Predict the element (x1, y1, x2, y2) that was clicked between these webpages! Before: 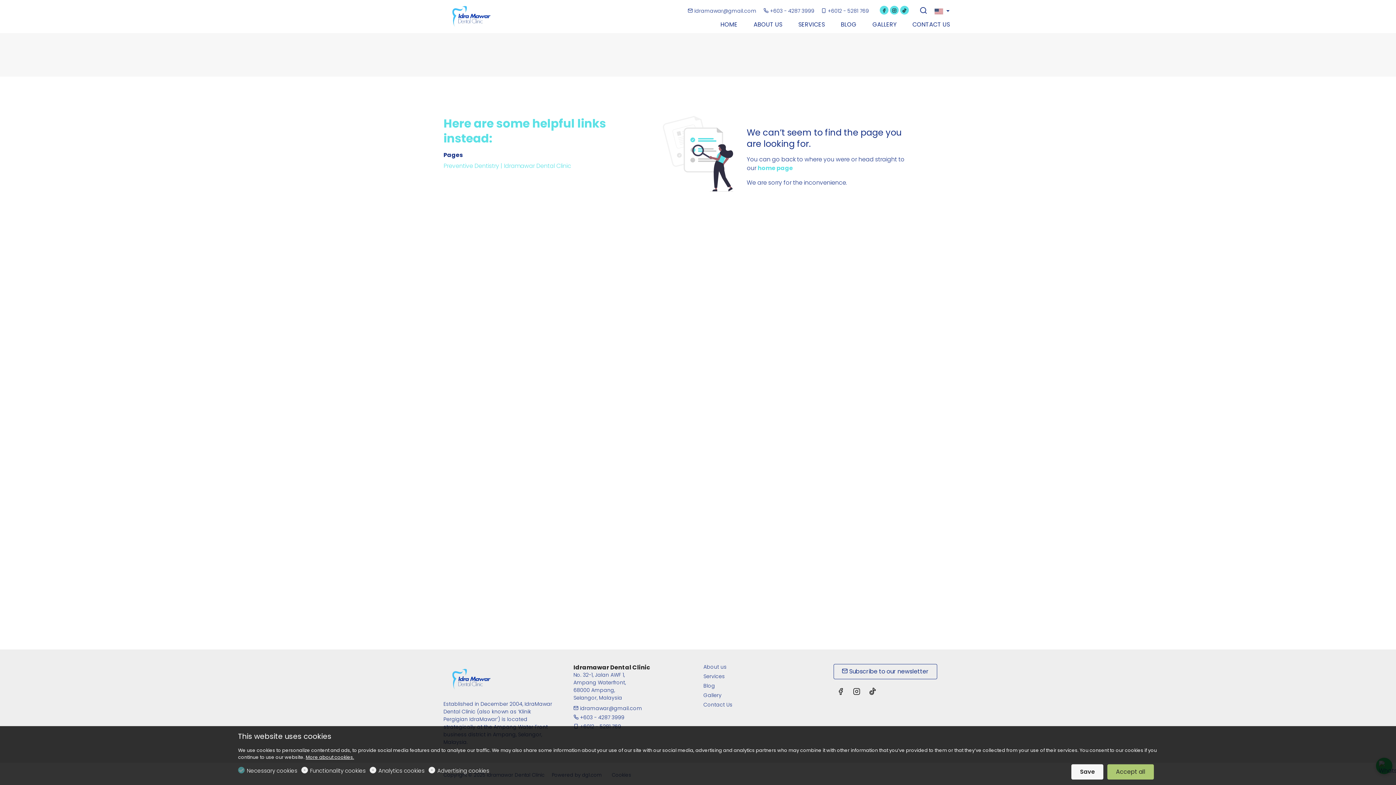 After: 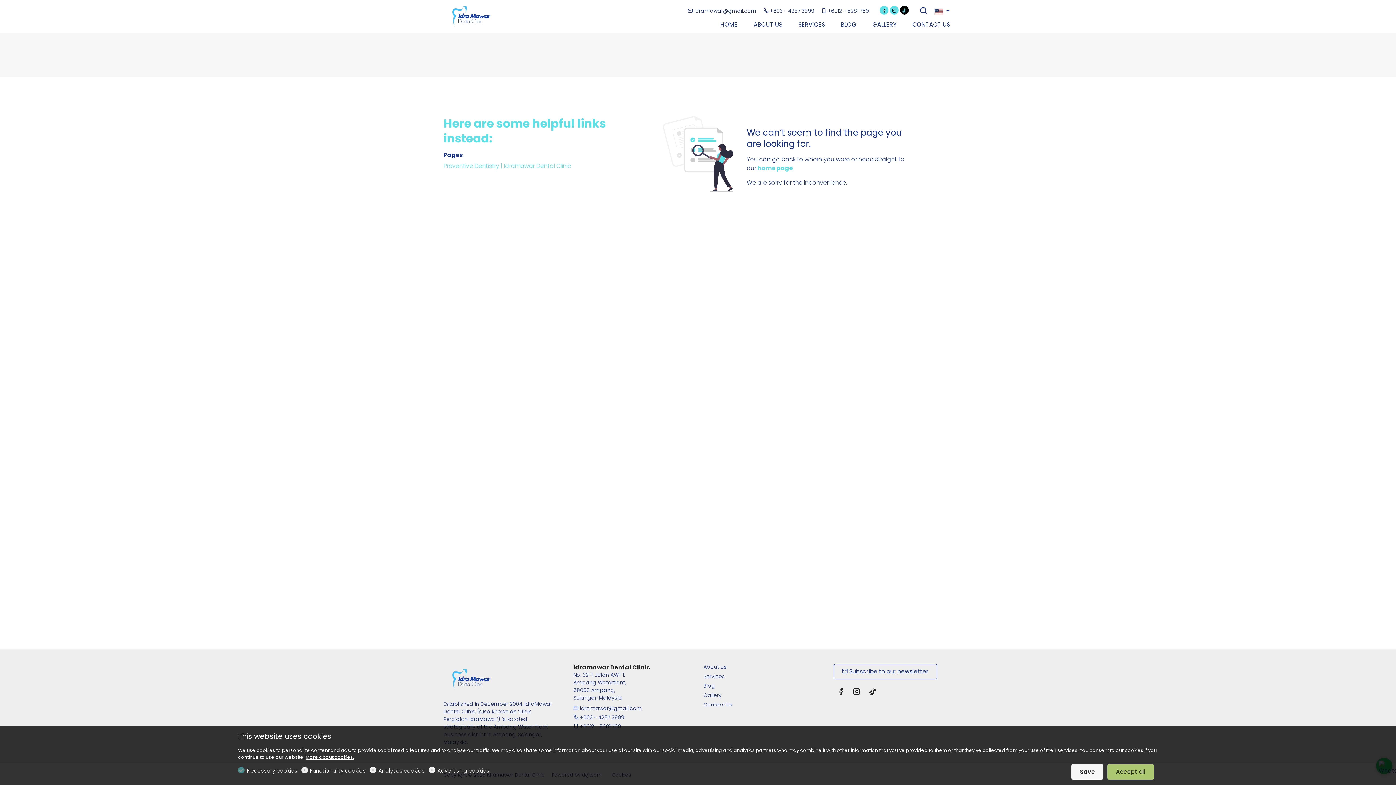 Action: label: tiktok bbox: (900, 5, 909, 14)